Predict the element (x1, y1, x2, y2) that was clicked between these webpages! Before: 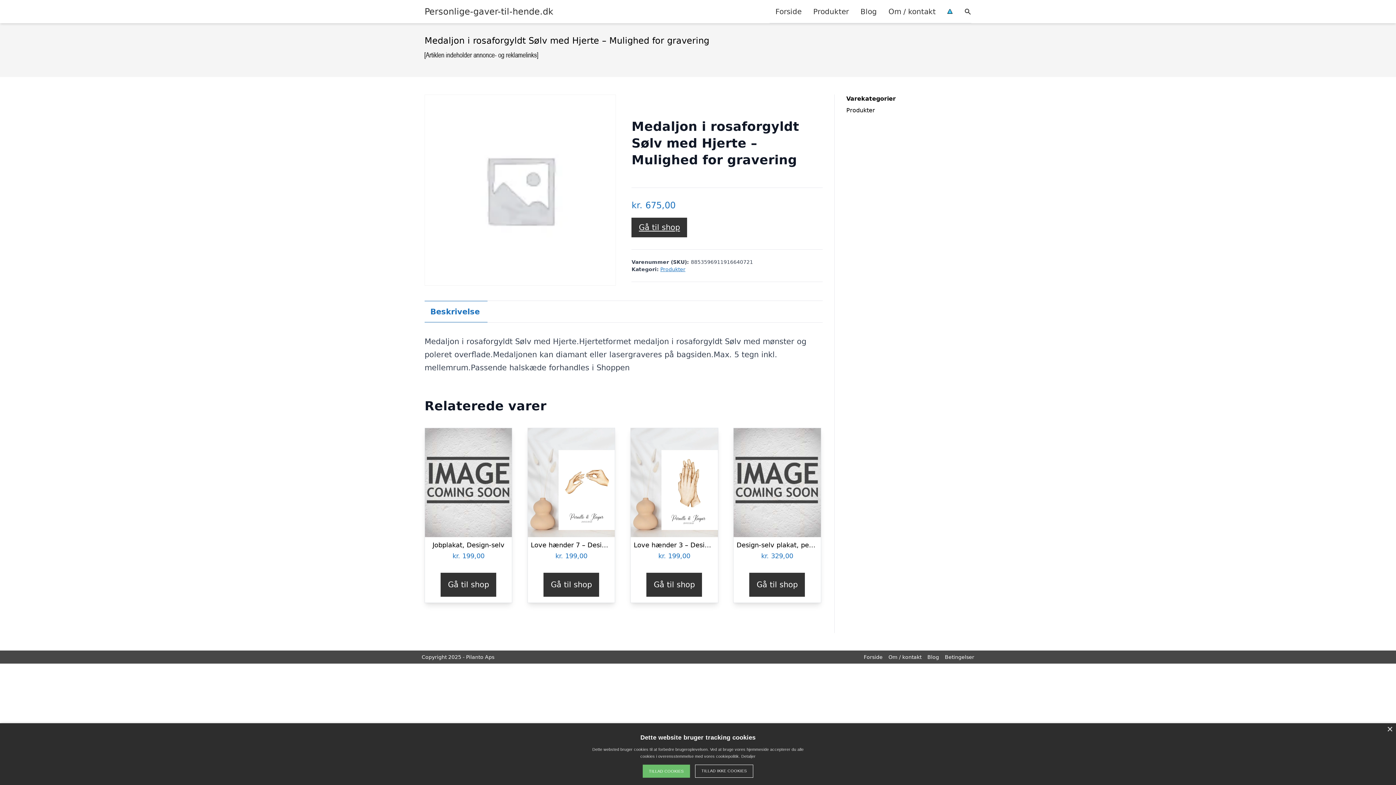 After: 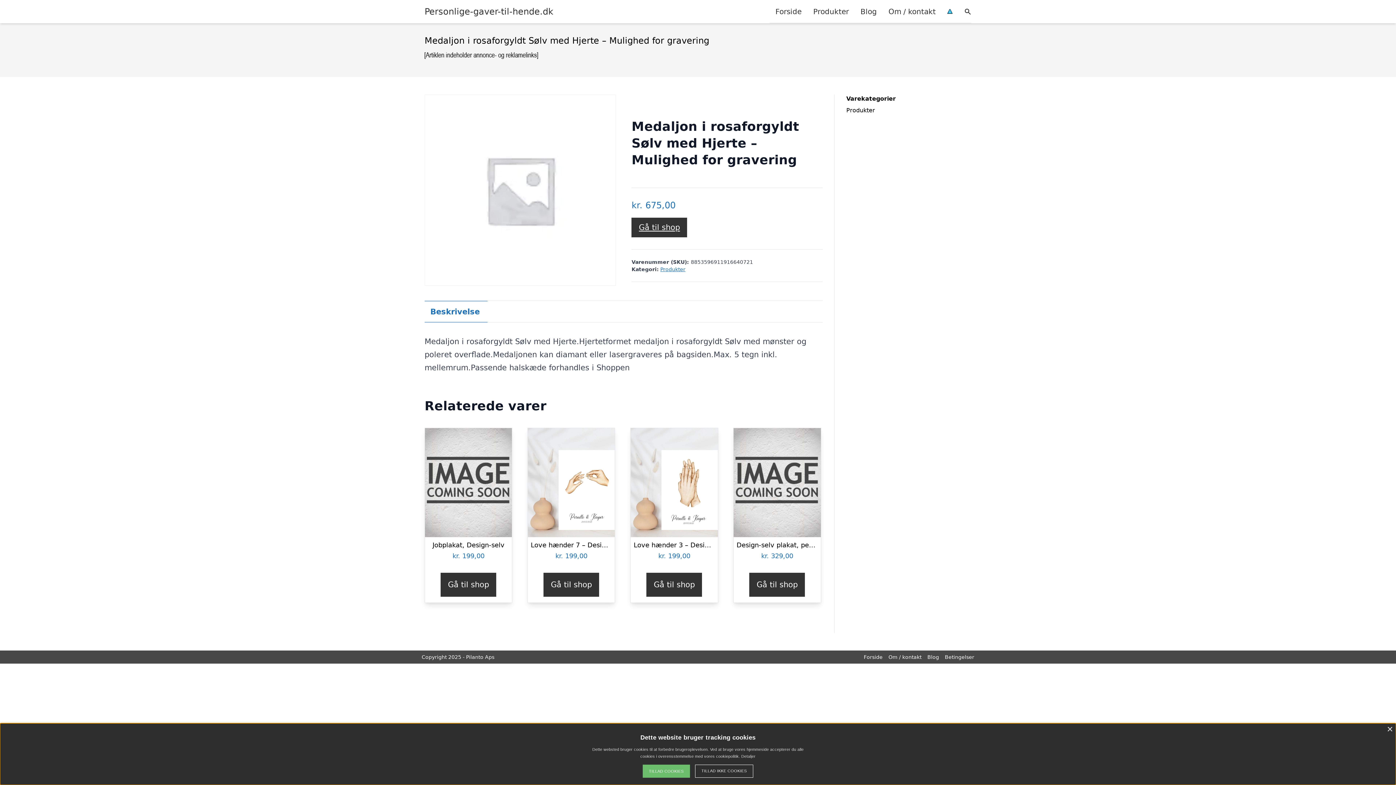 Action: label: Køb “Love hænder 7 - Design selv plakat” bbox: (543, 573, 599, 597)